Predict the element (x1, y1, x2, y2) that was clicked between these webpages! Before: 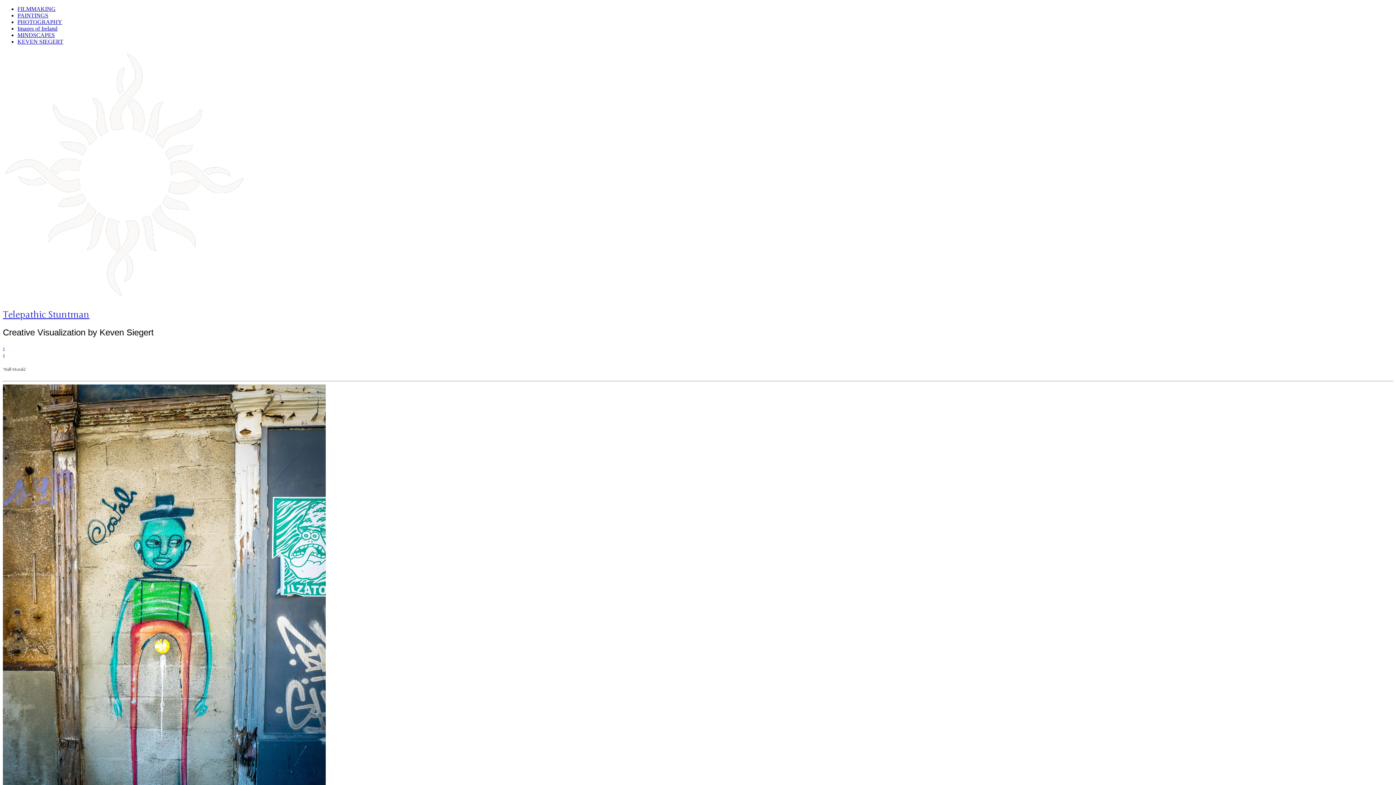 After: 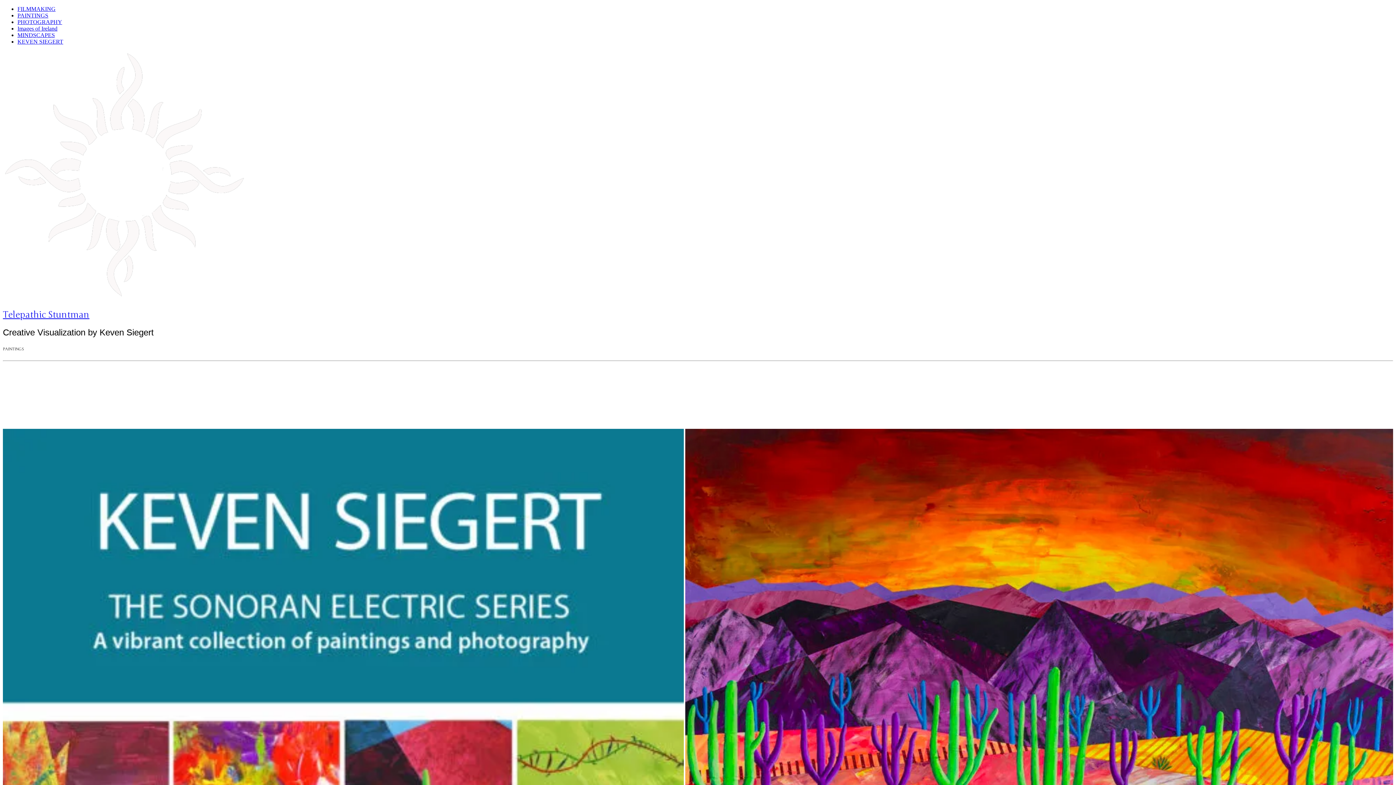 Action: bbox: (17, 12, 48, 18) label: PAINTINGS